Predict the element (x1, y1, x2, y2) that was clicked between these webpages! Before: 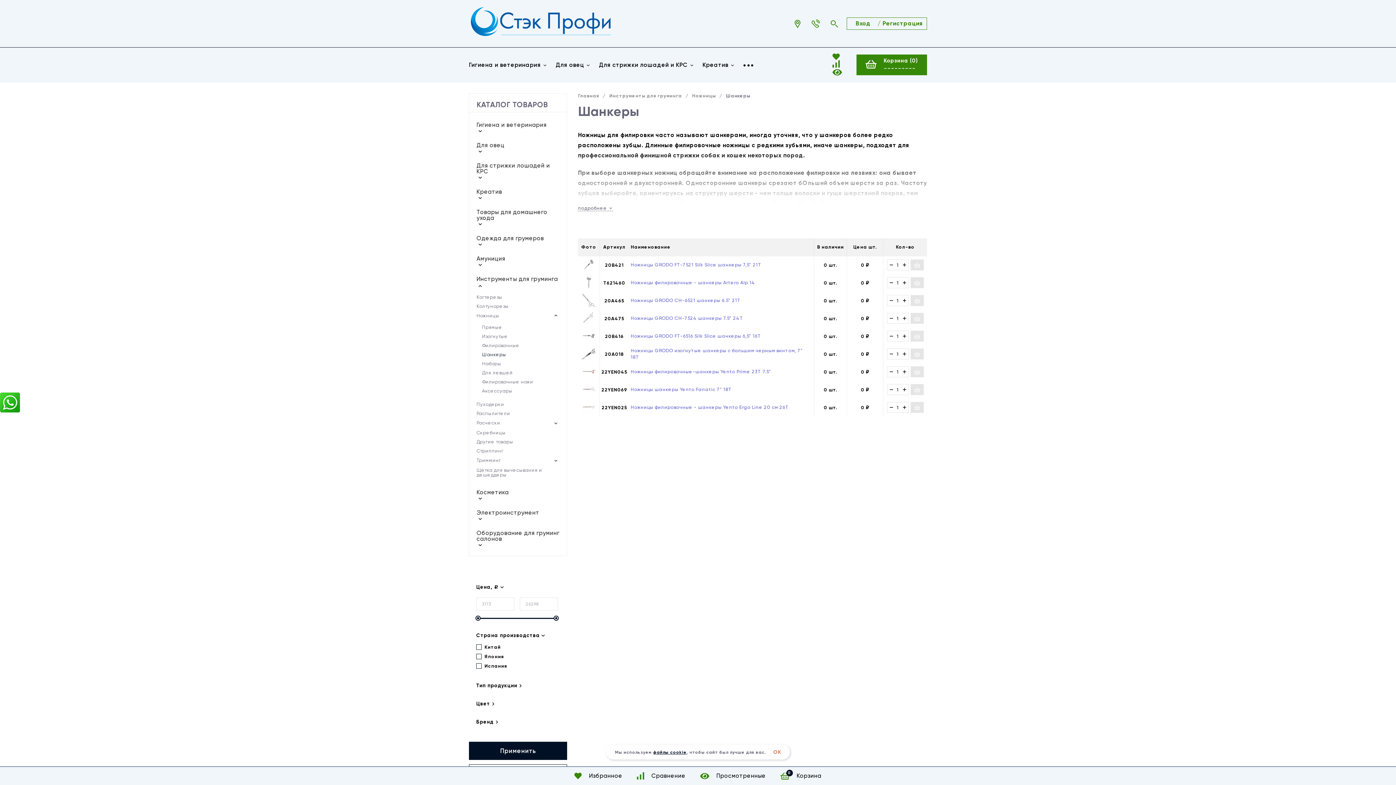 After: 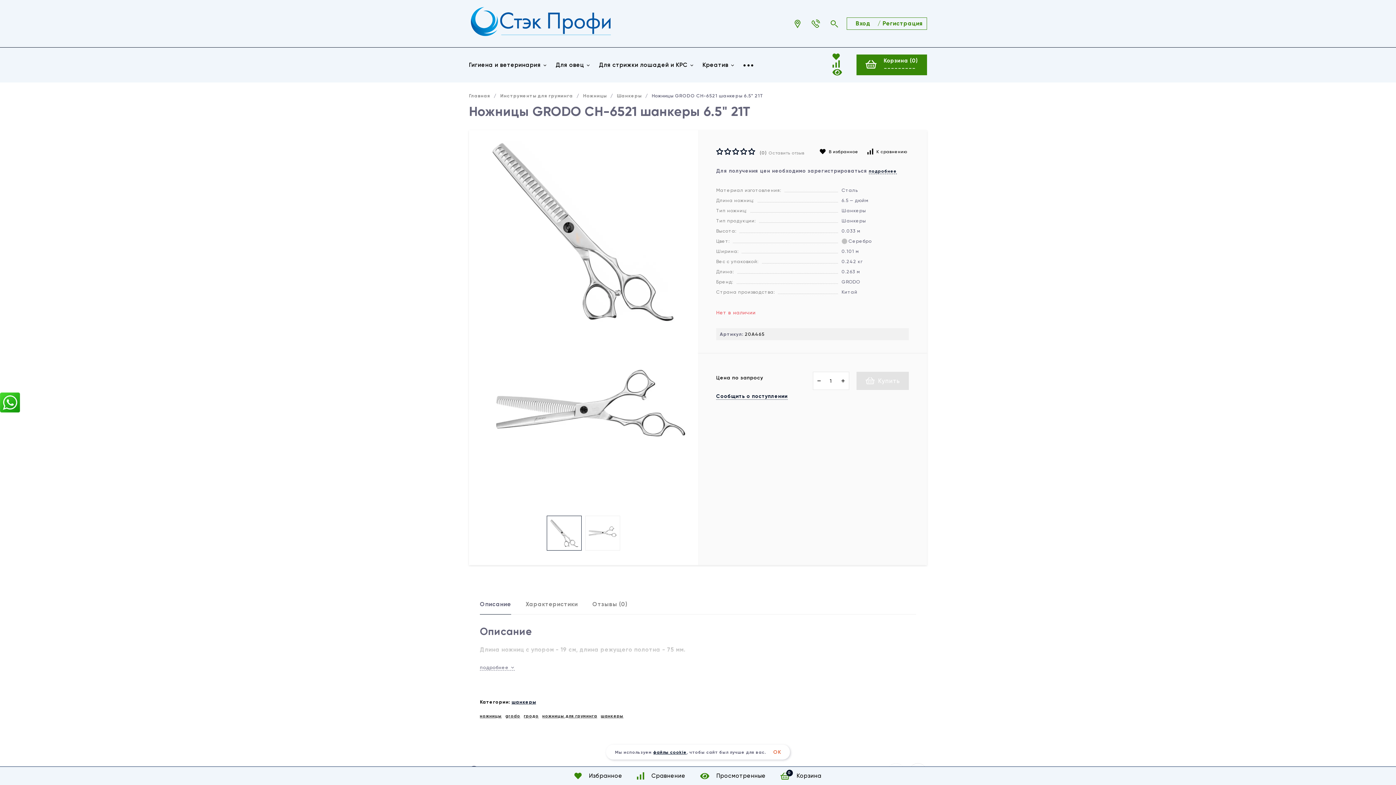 Action: bbox: (630, 297, 740, 303) label: Ножницы GRODO CH-6521 шанкеры 6.5" 21T